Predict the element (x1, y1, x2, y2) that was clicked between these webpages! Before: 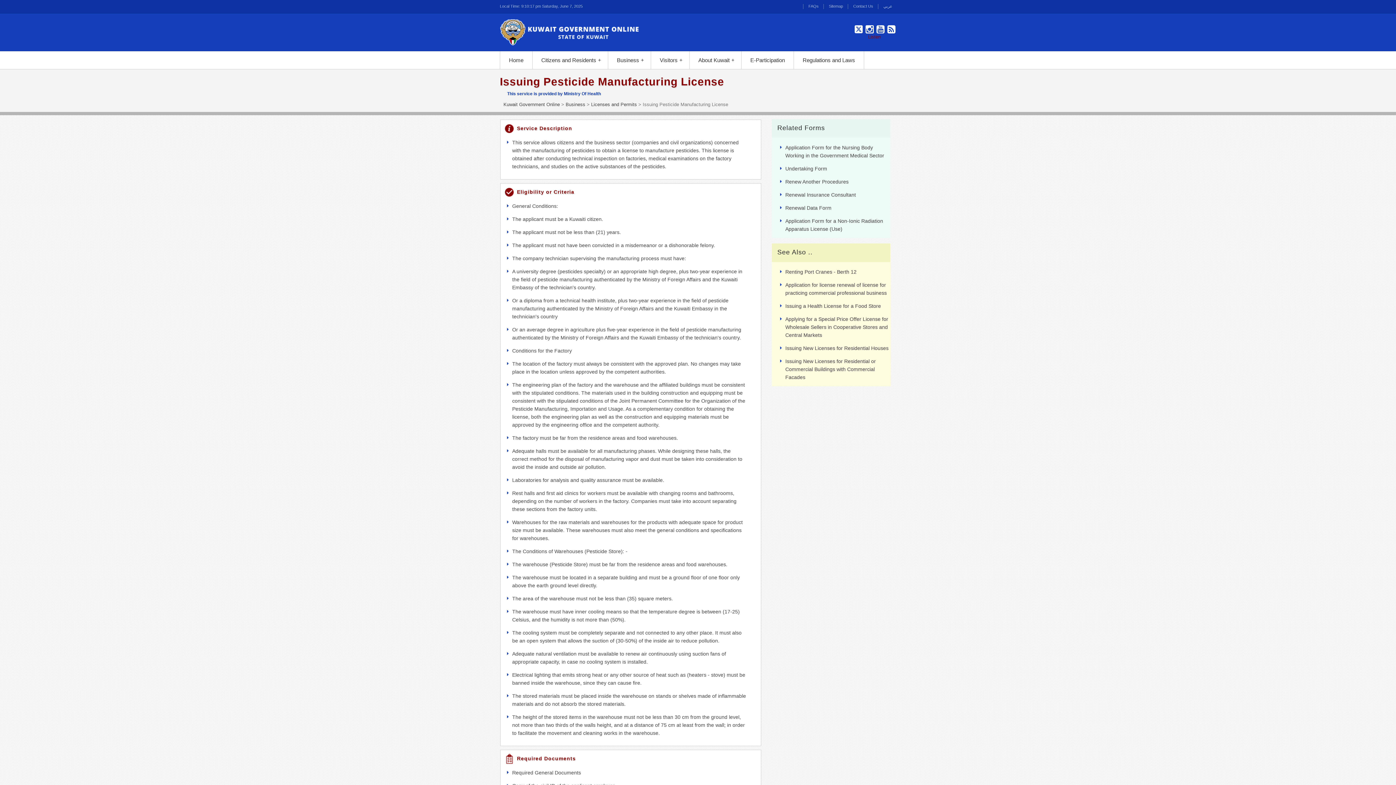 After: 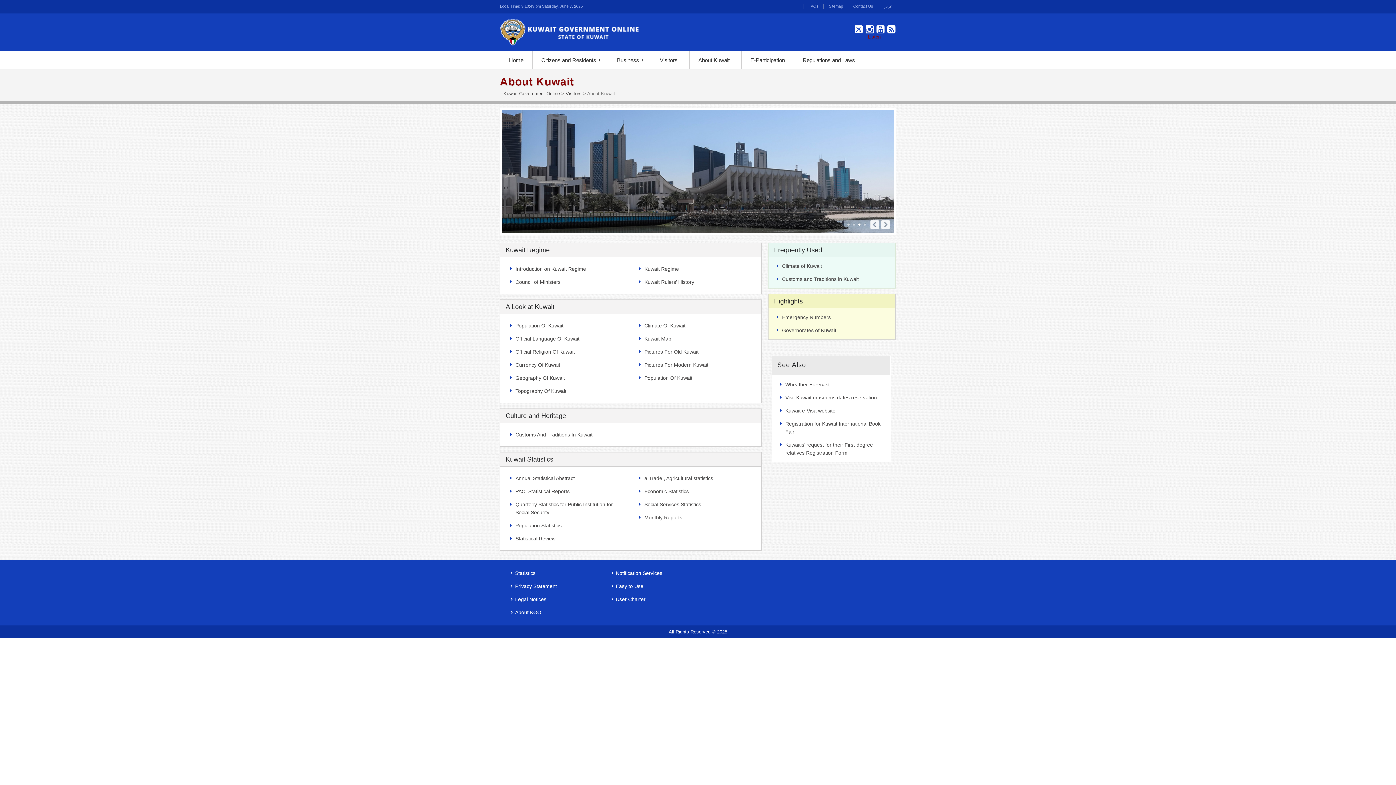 Action: bbox: (689, 51, 741, 68) label: About Kuwait
+